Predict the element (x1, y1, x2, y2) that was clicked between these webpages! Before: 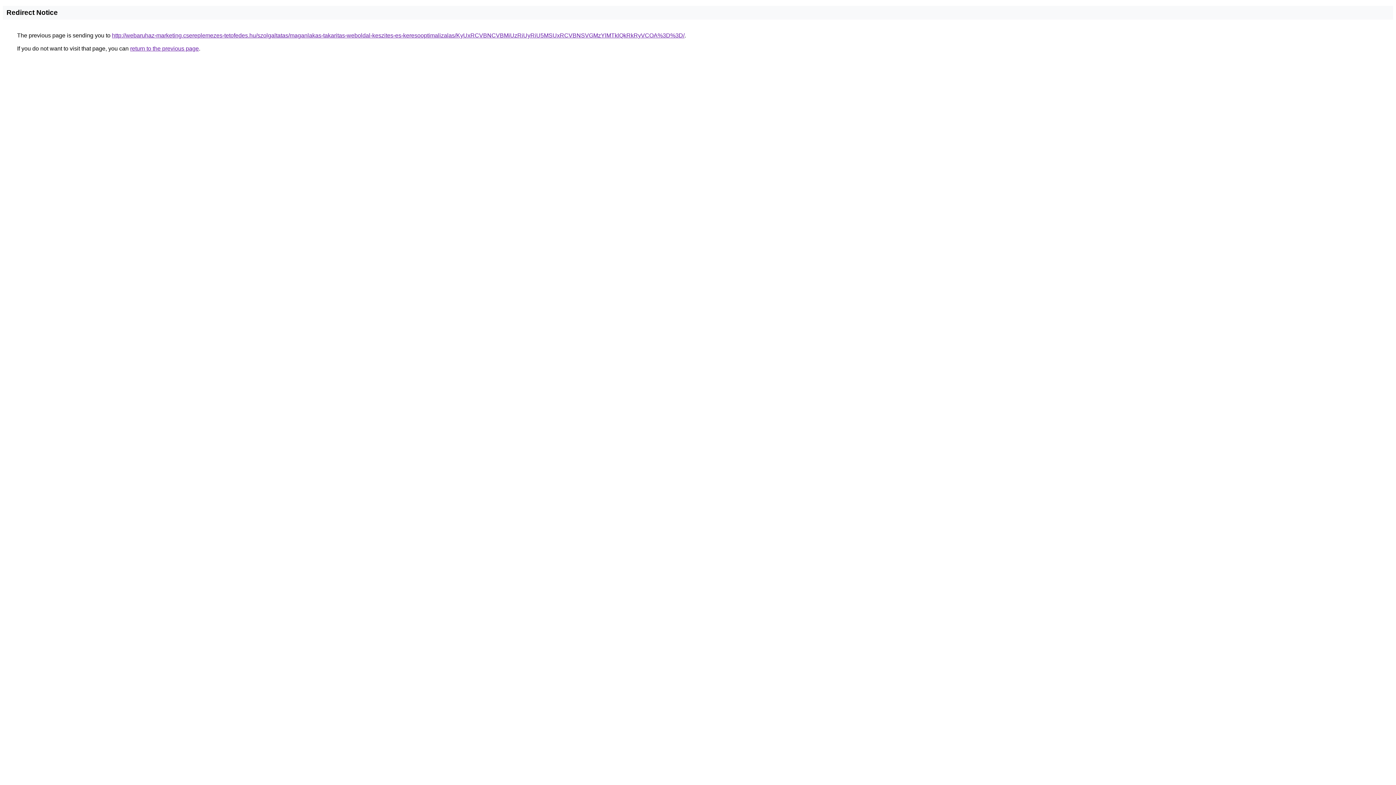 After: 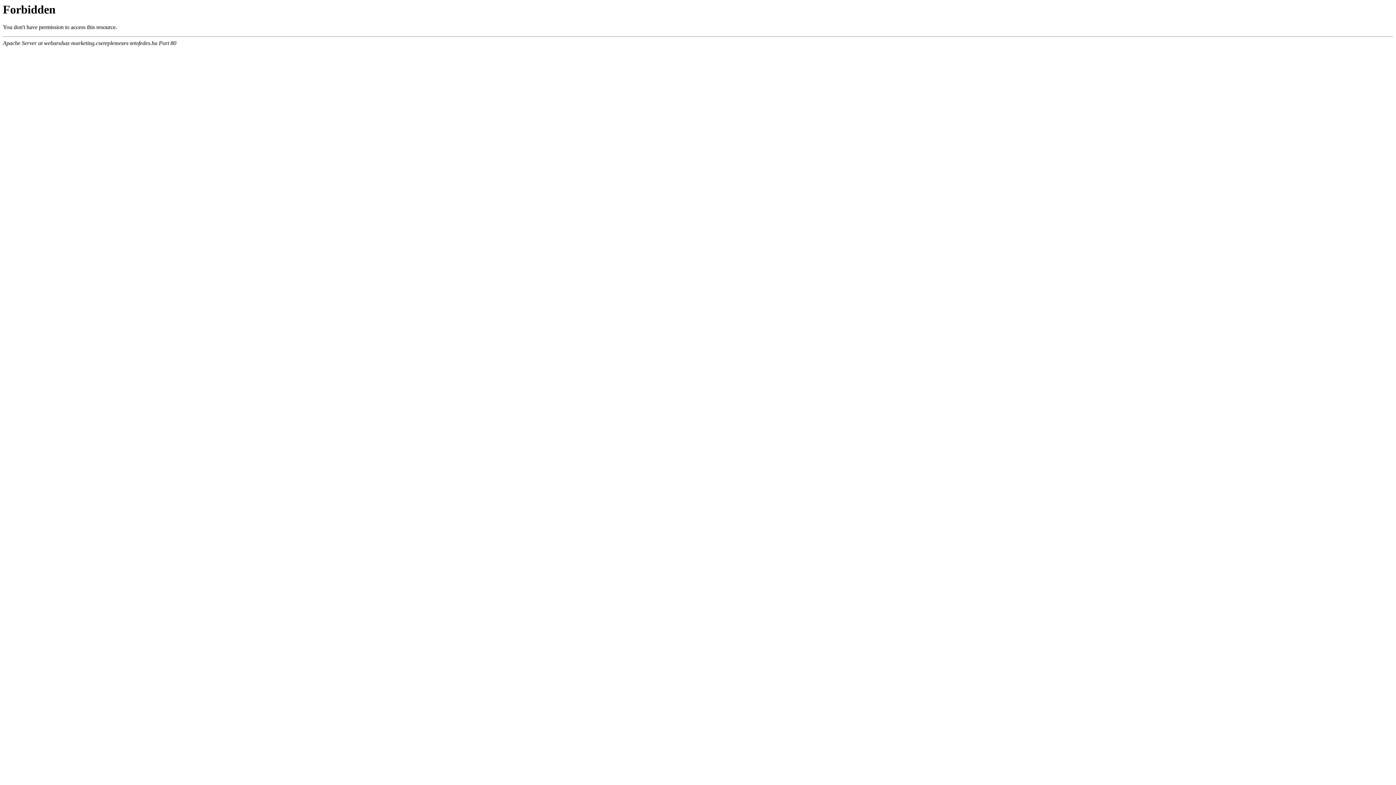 Action: label: http://webaruhaz-marketing.csereplemezes-tetofedes.hu/szolgaltatas/maganlakas-takaritas-weboldal-keszites-es-keresooptimalizalas/KyUxRCVBNCVBMiUzRiUyRiU5MSUxRCVBNSVGMzYlMTklQkRkRyVCOA%3D%3D/ bbox: (112, 32, 684, 38)